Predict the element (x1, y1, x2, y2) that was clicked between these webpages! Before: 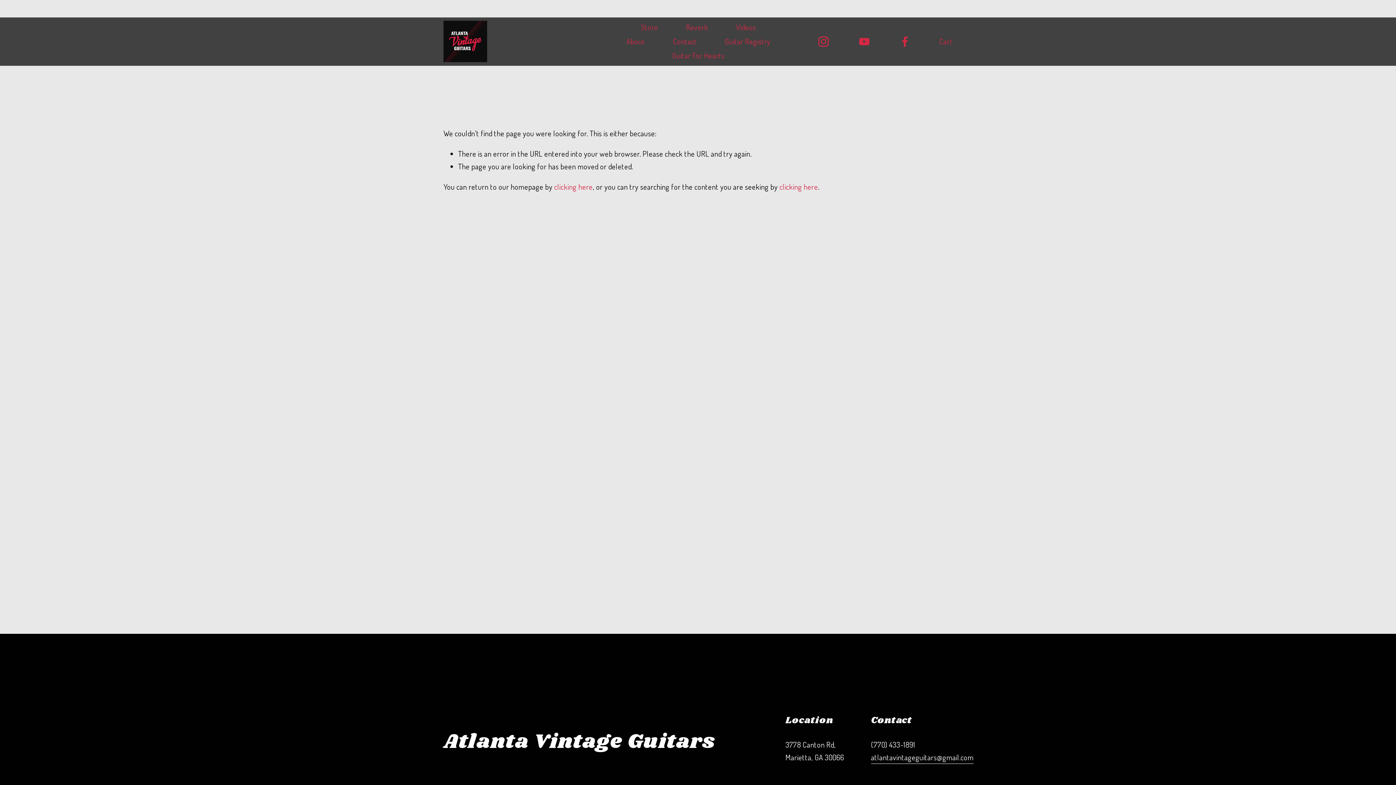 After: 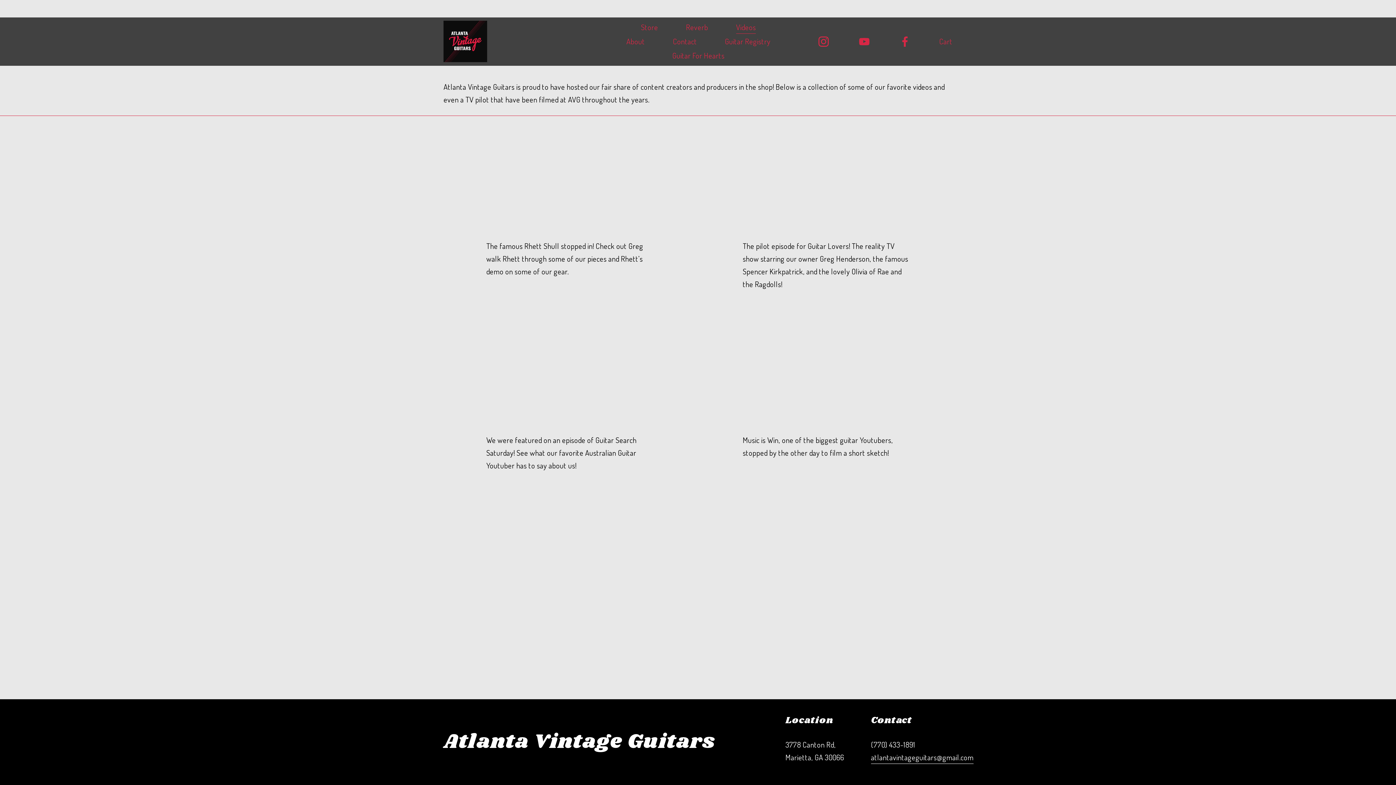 Action: bbox: (736, 20, 756, 34) label: Videos